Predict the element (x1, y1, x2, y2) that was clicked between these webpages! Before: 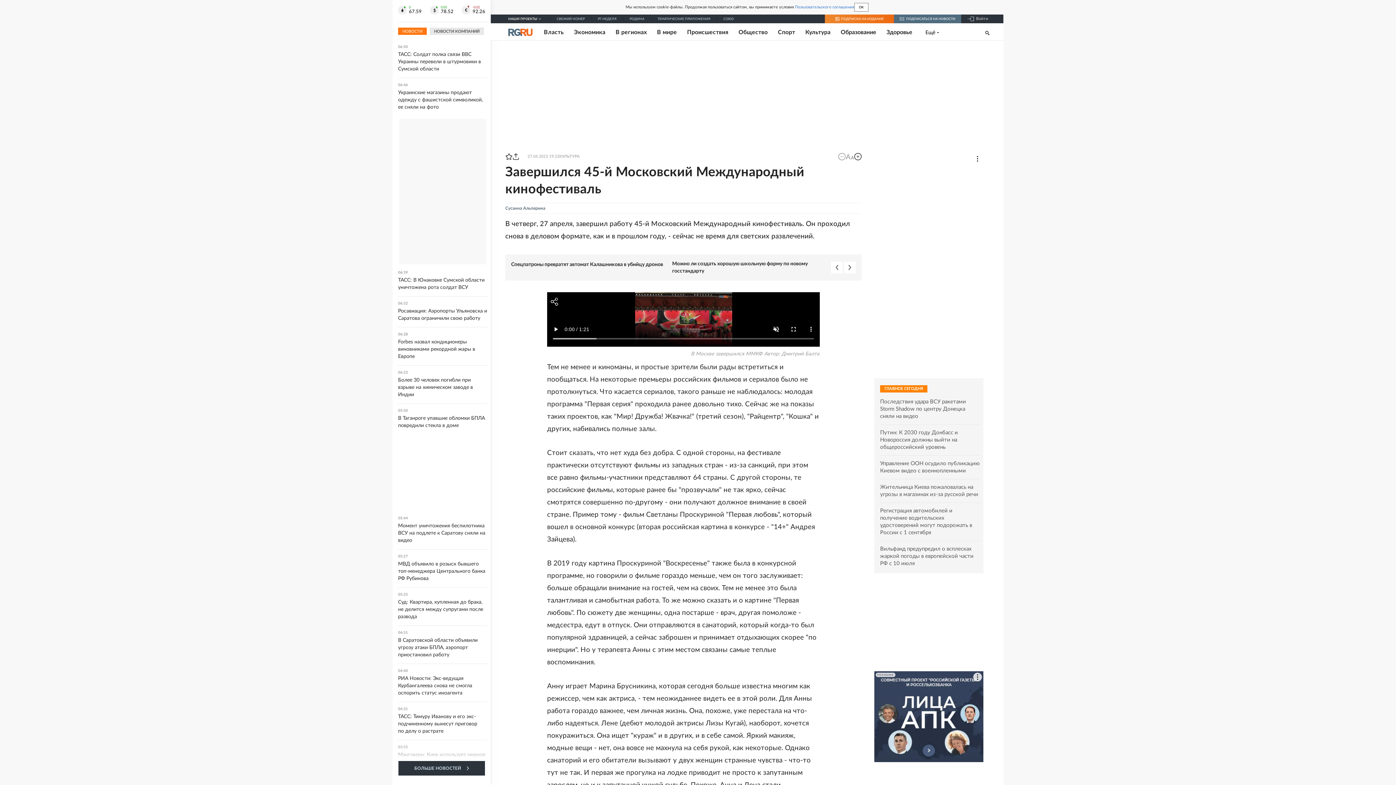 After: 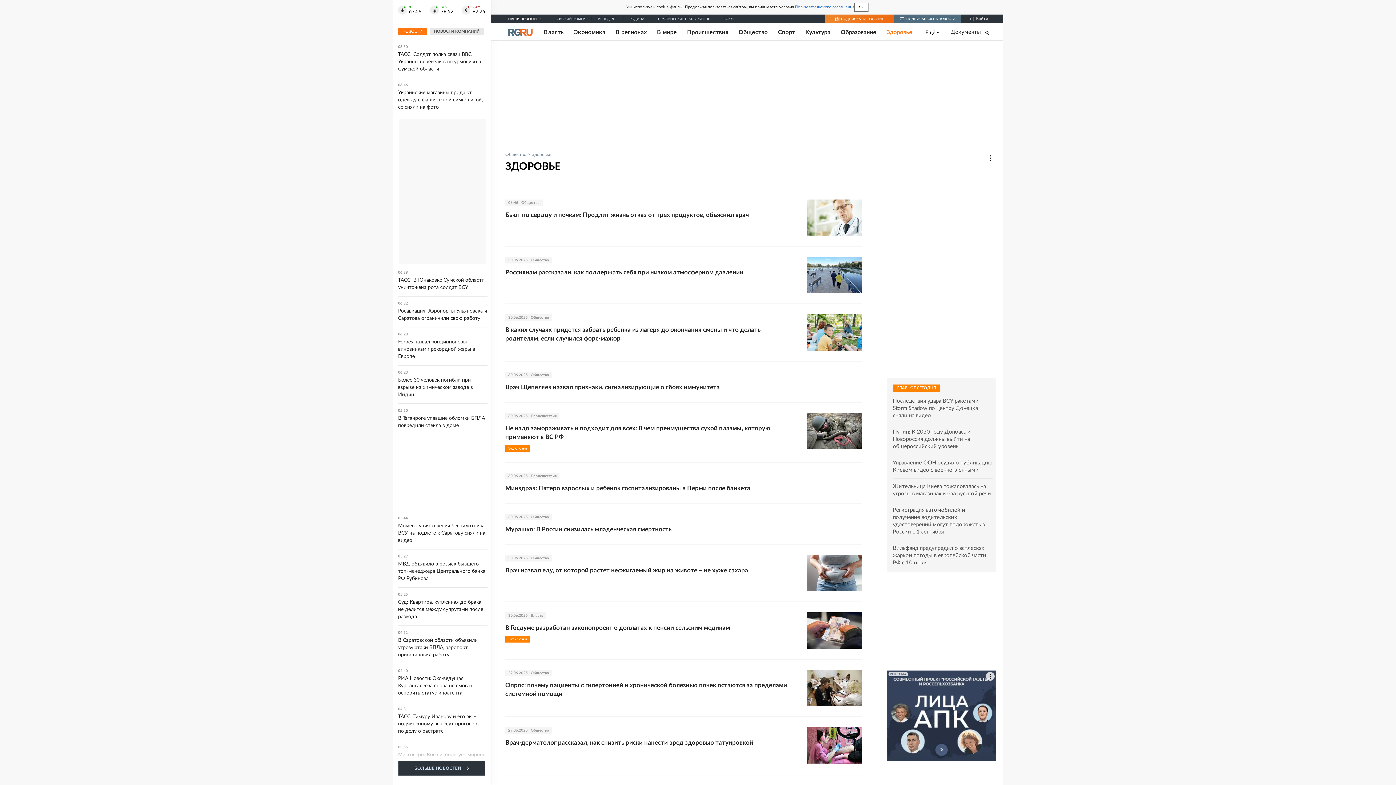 Action: bbox: (886, 28, 912, 35) label: Здоровье